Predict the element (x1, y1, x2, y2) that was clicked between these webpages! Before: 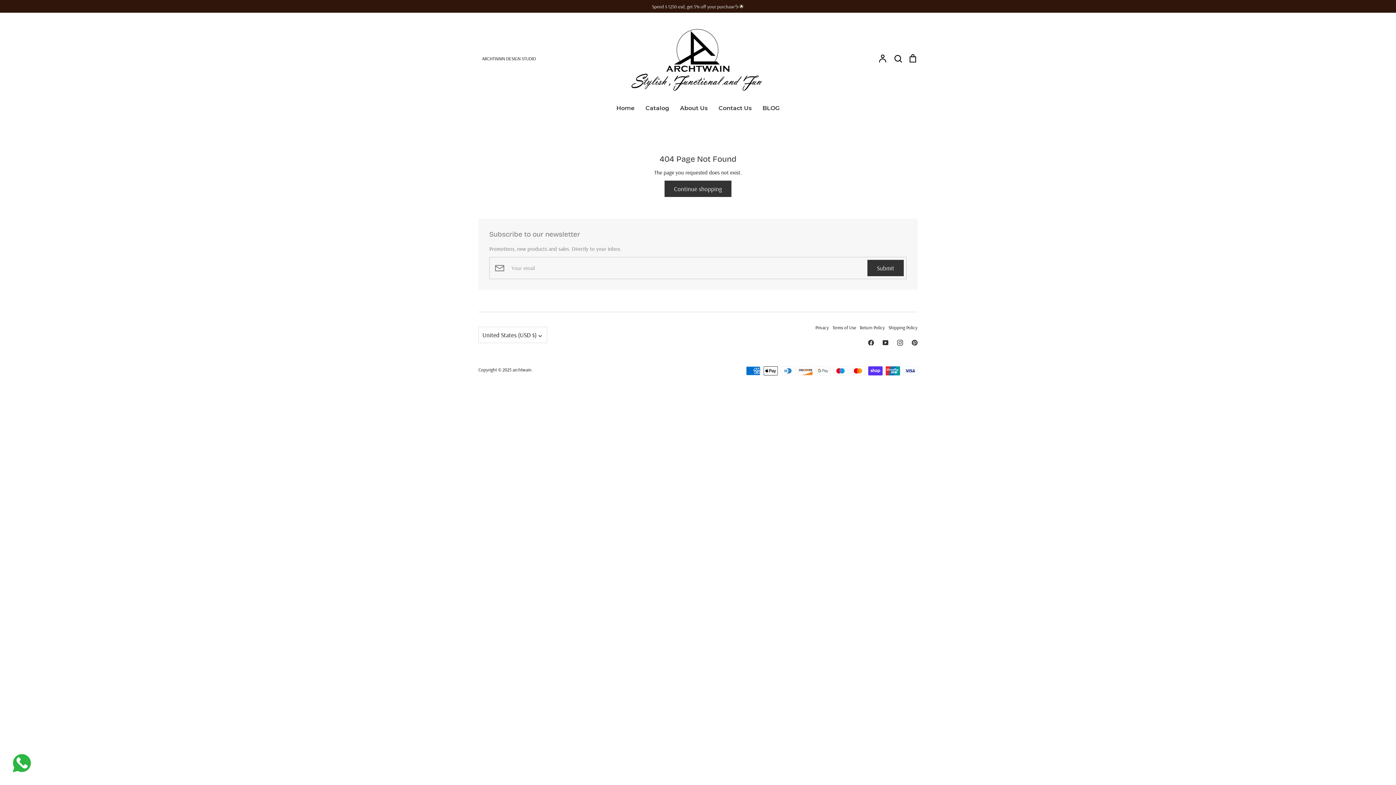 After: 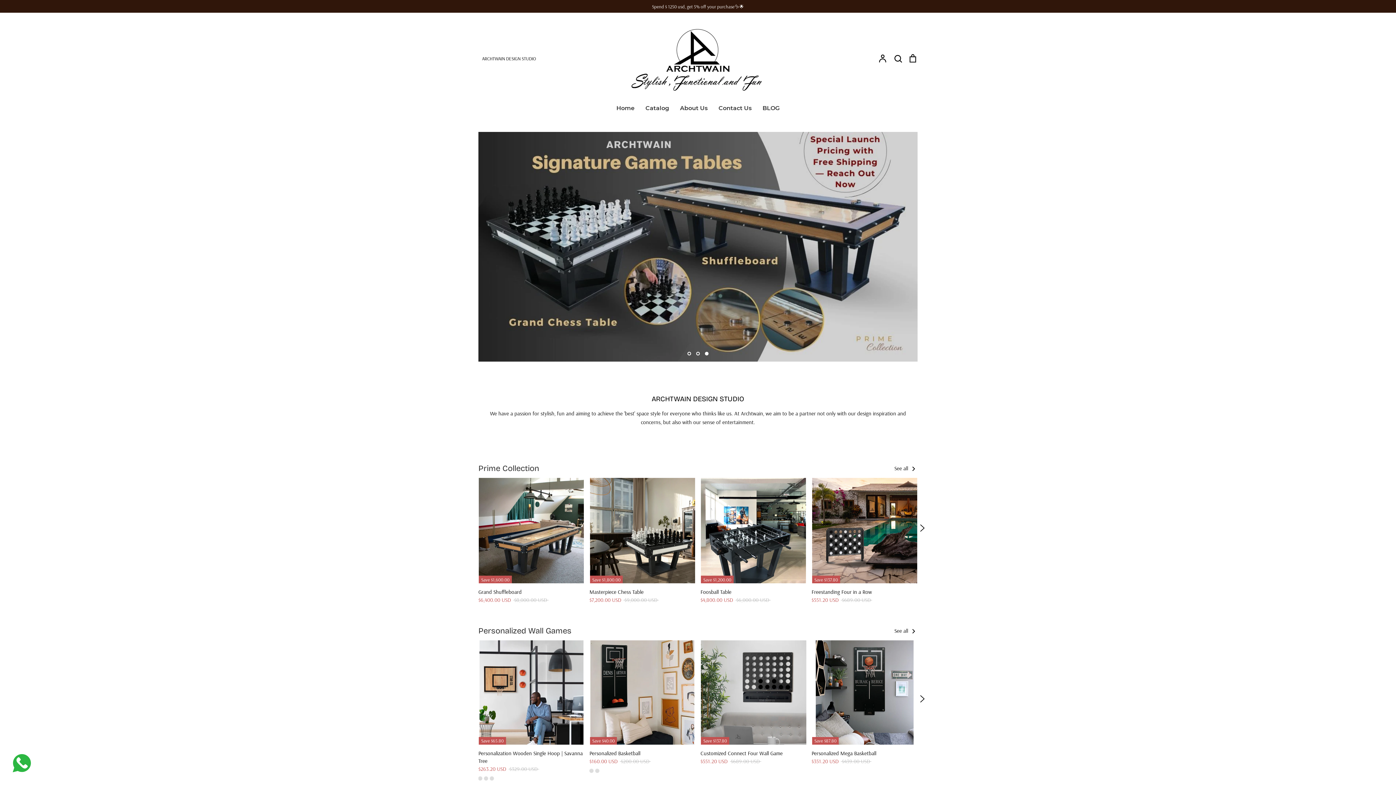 Action: bbox: (628, 23, 767, 93)